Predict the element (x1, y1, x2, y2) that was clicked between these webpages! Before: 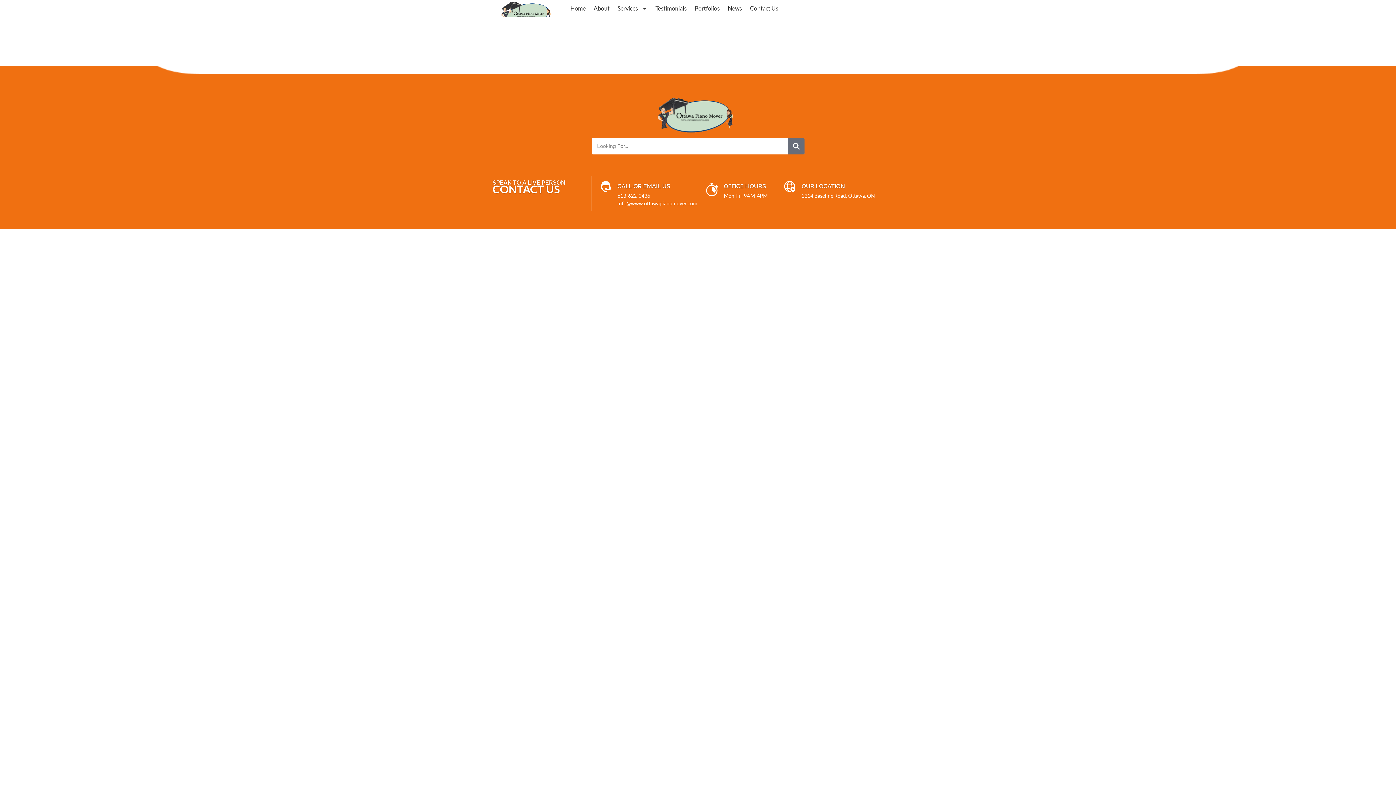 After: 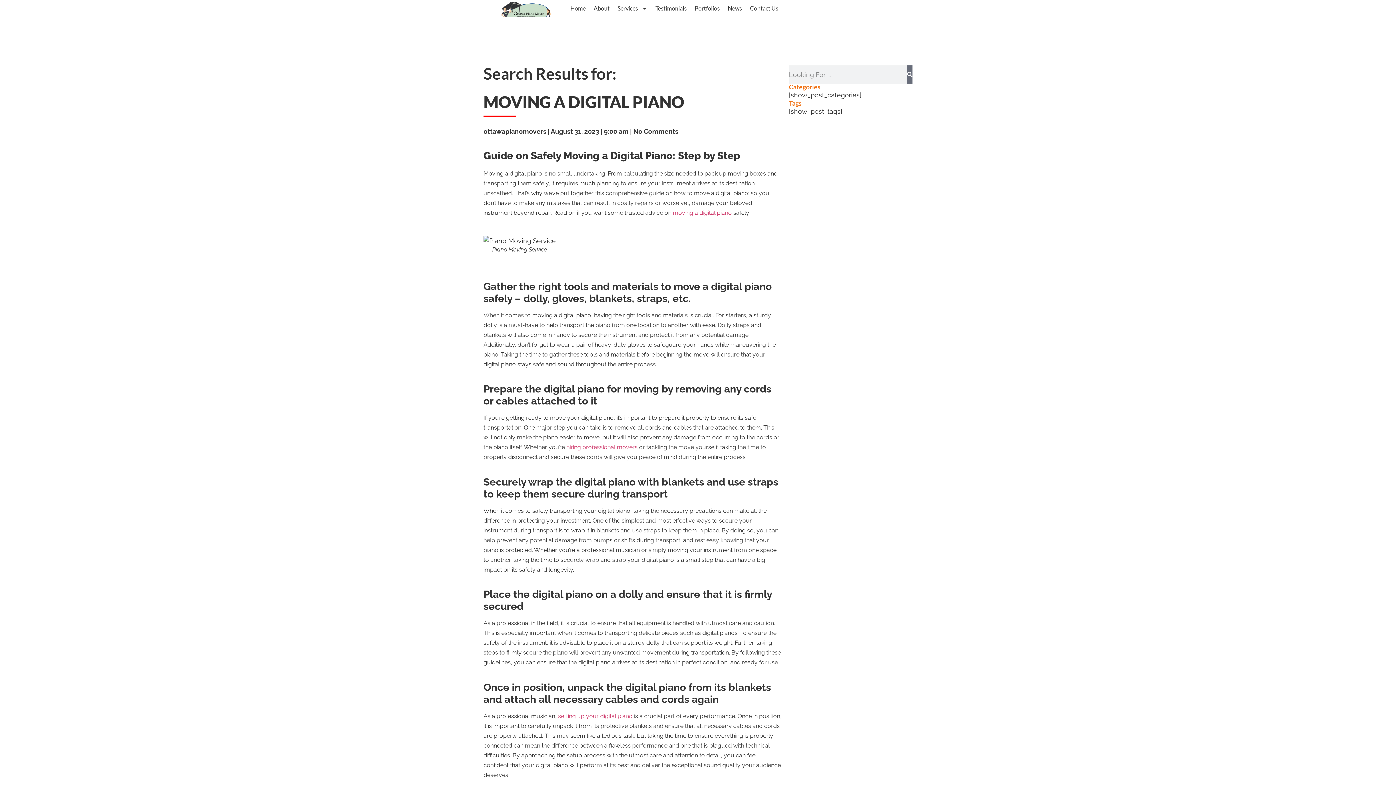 Action: label: Search bbox: (788, 138, 804, 154)